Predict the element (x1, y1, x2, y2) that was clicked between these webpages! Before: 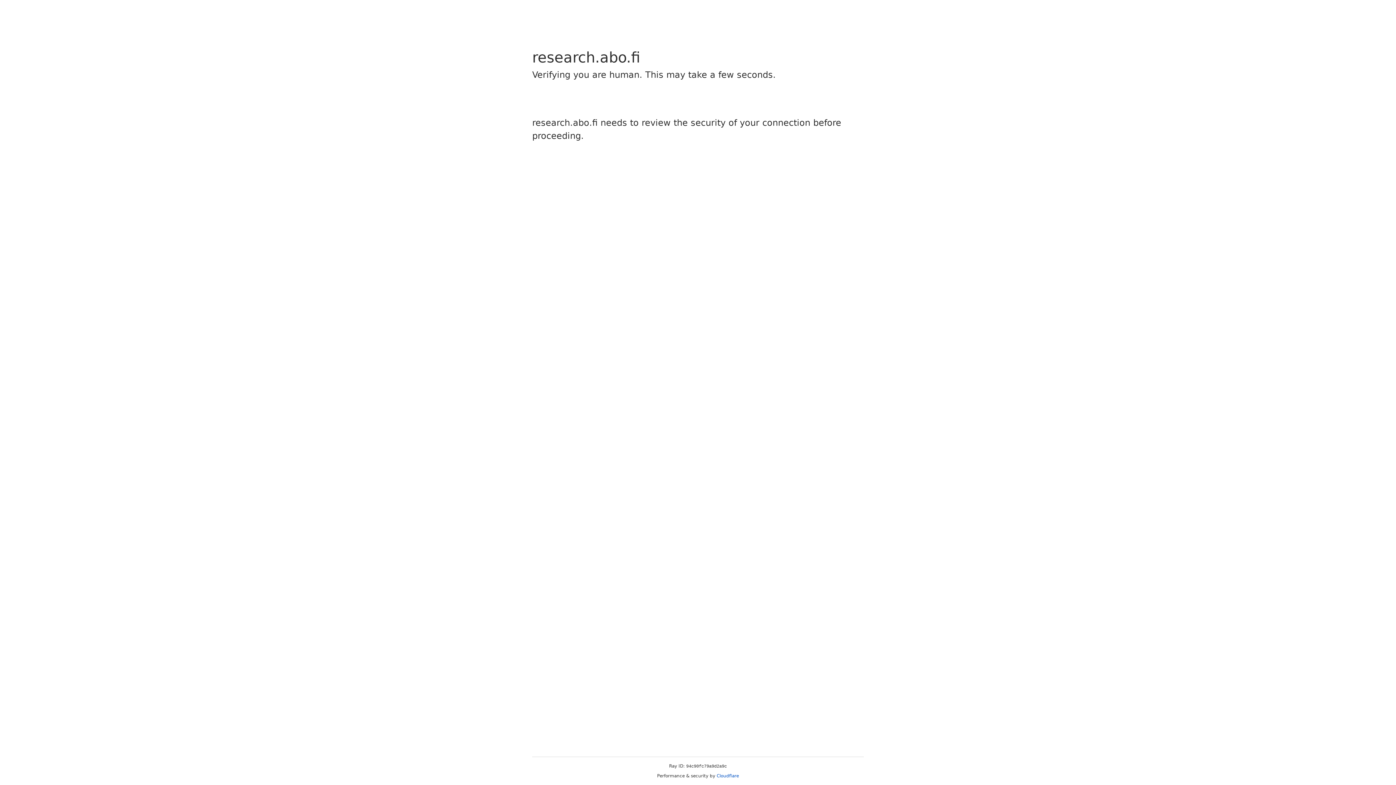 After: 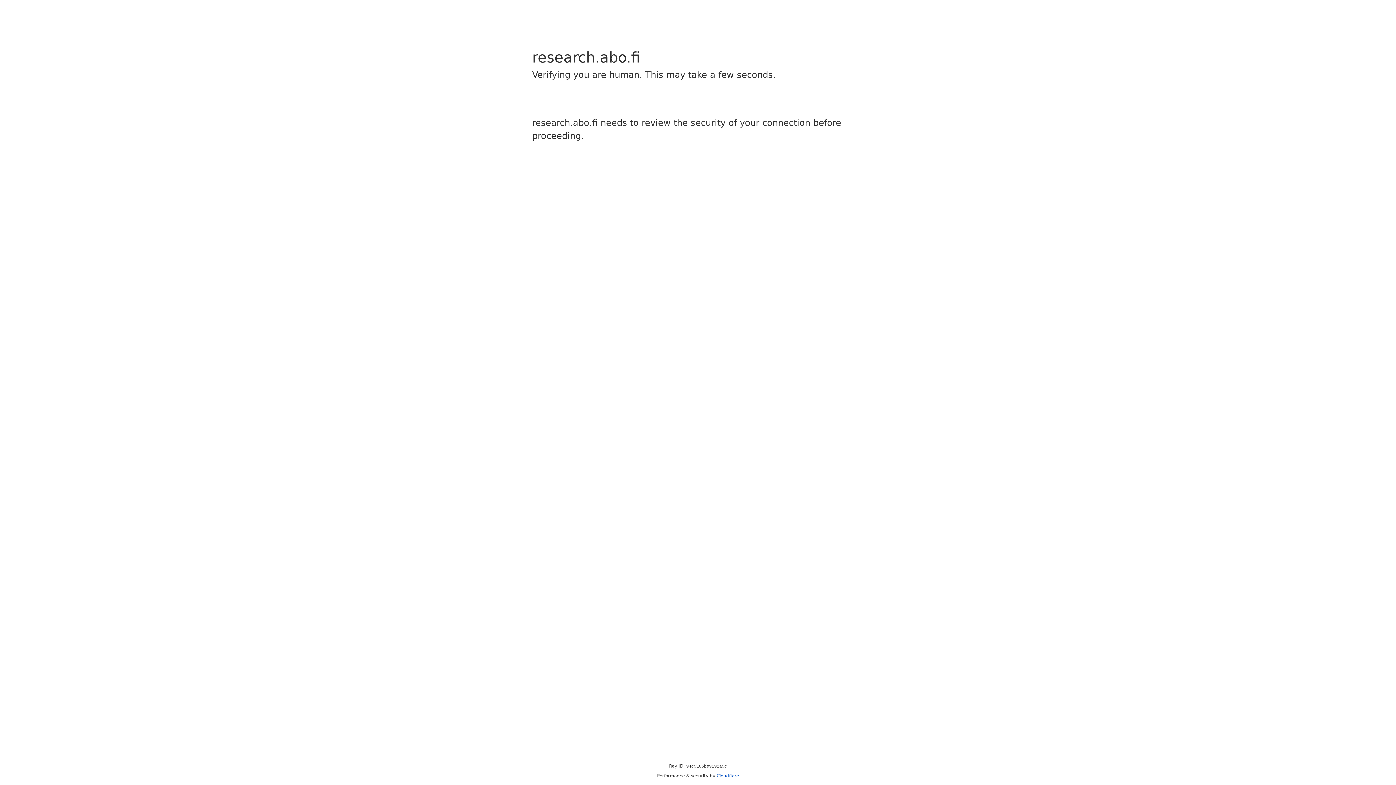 Action: label: Cloudflare bbox: (716, 773, 739, 778)